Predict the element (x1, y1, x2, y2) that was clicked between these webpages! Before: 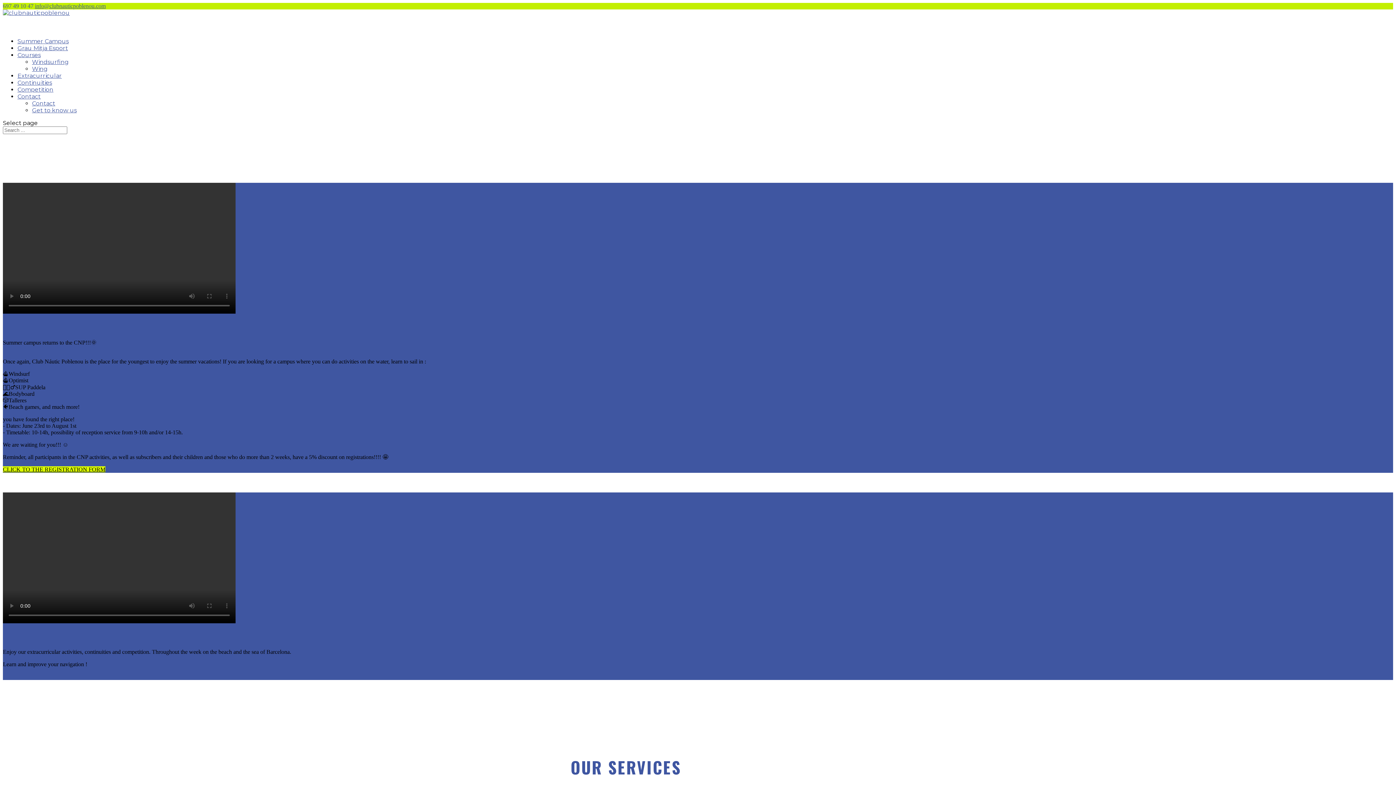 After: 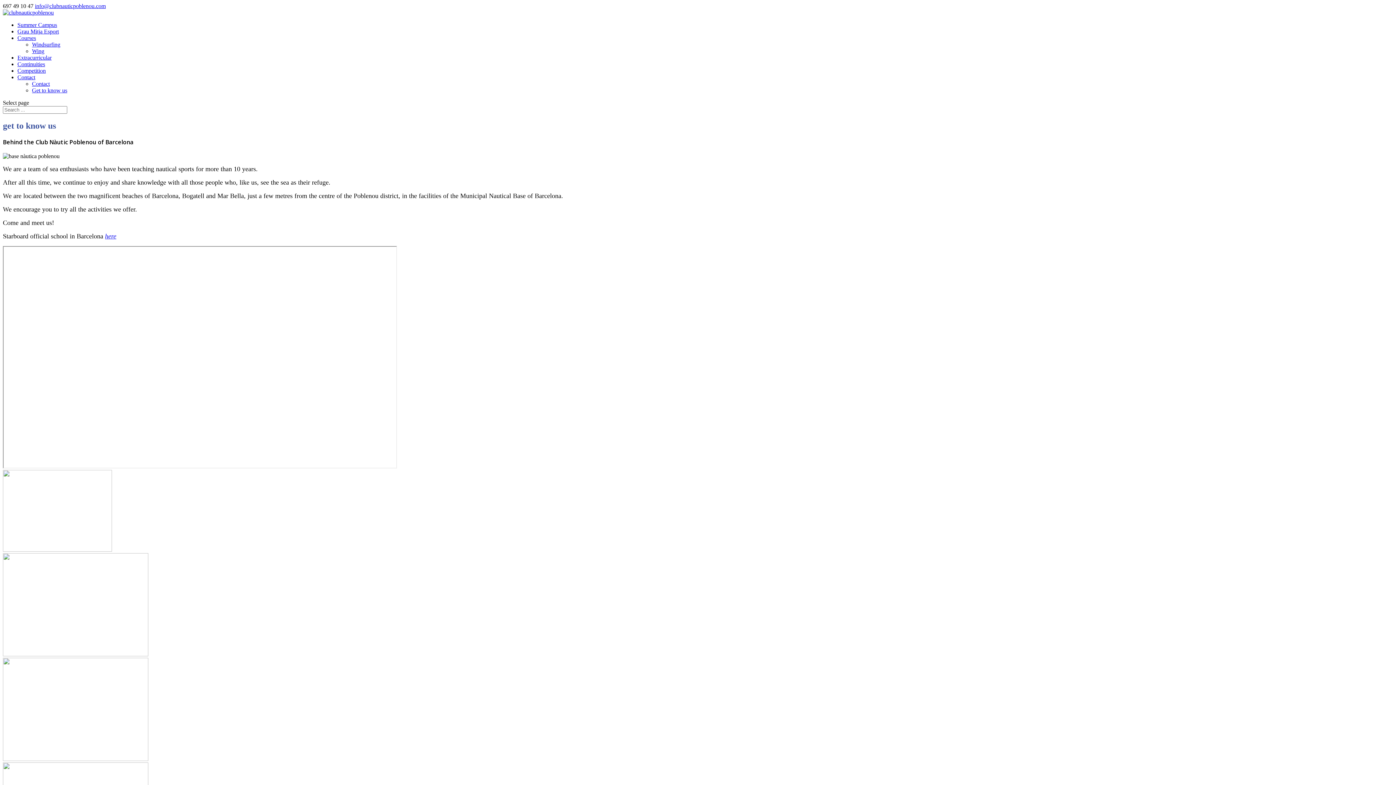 Action: bbox: (32, 106, 76, 113) label: Get to know us